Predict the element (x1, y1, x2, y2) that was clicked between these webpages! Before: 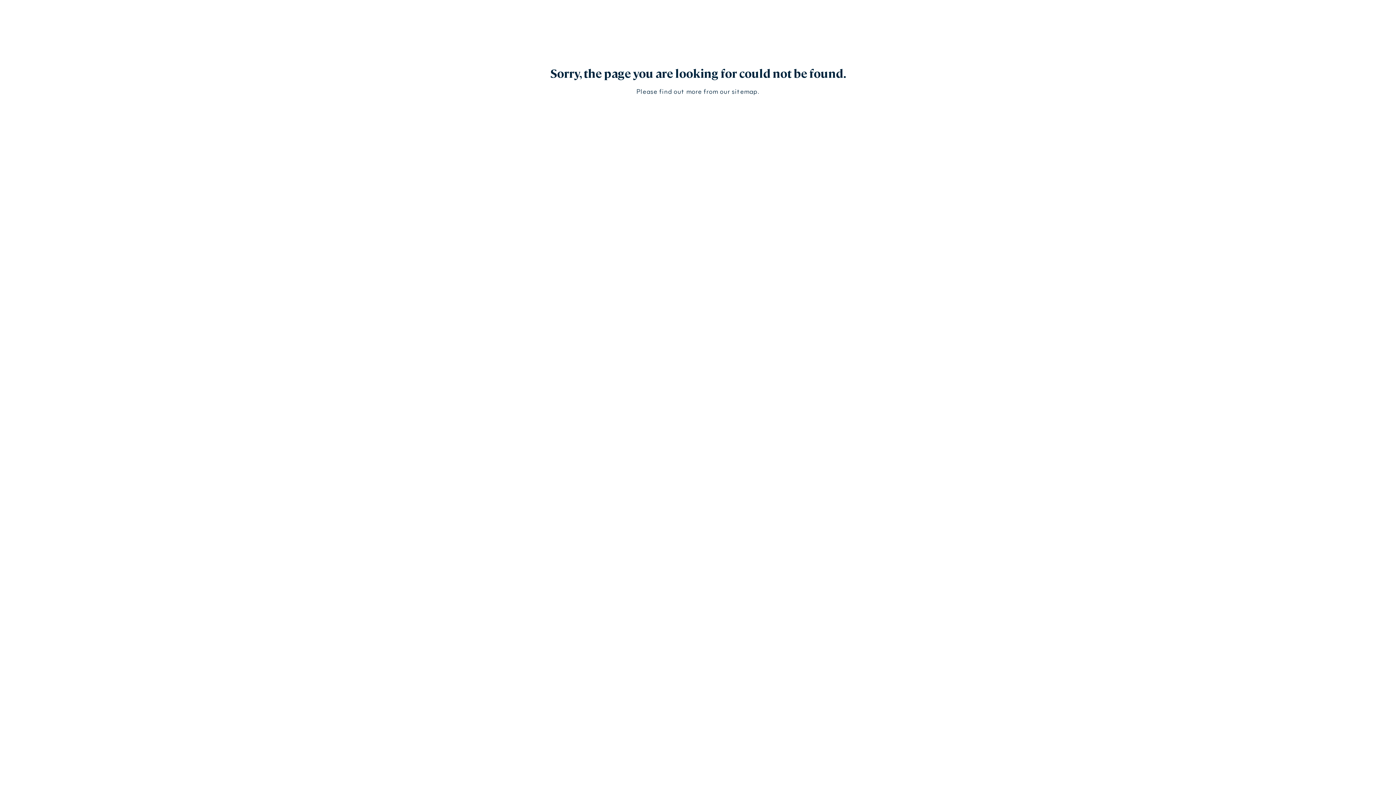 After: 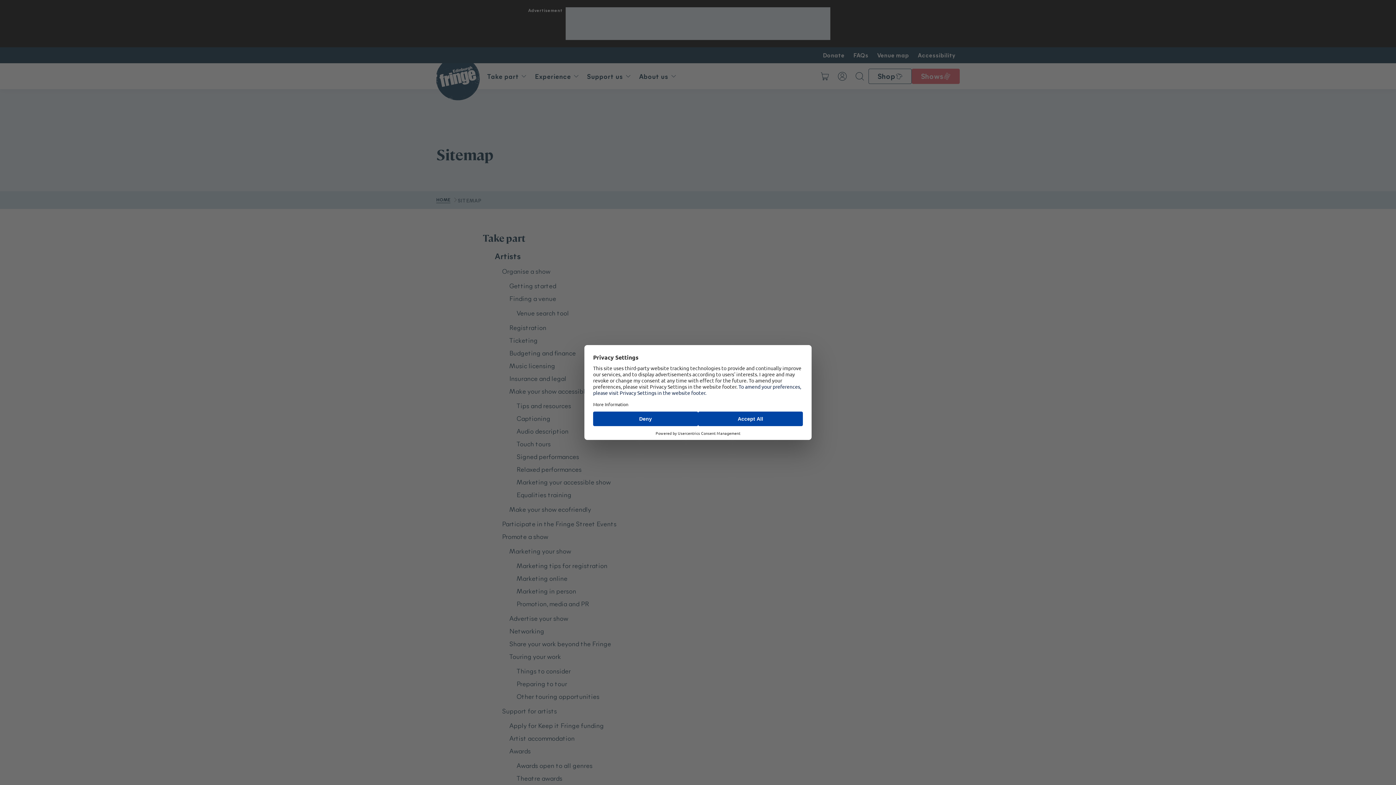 Action: bbox: (731, 86, 757, 95) label: sitemap